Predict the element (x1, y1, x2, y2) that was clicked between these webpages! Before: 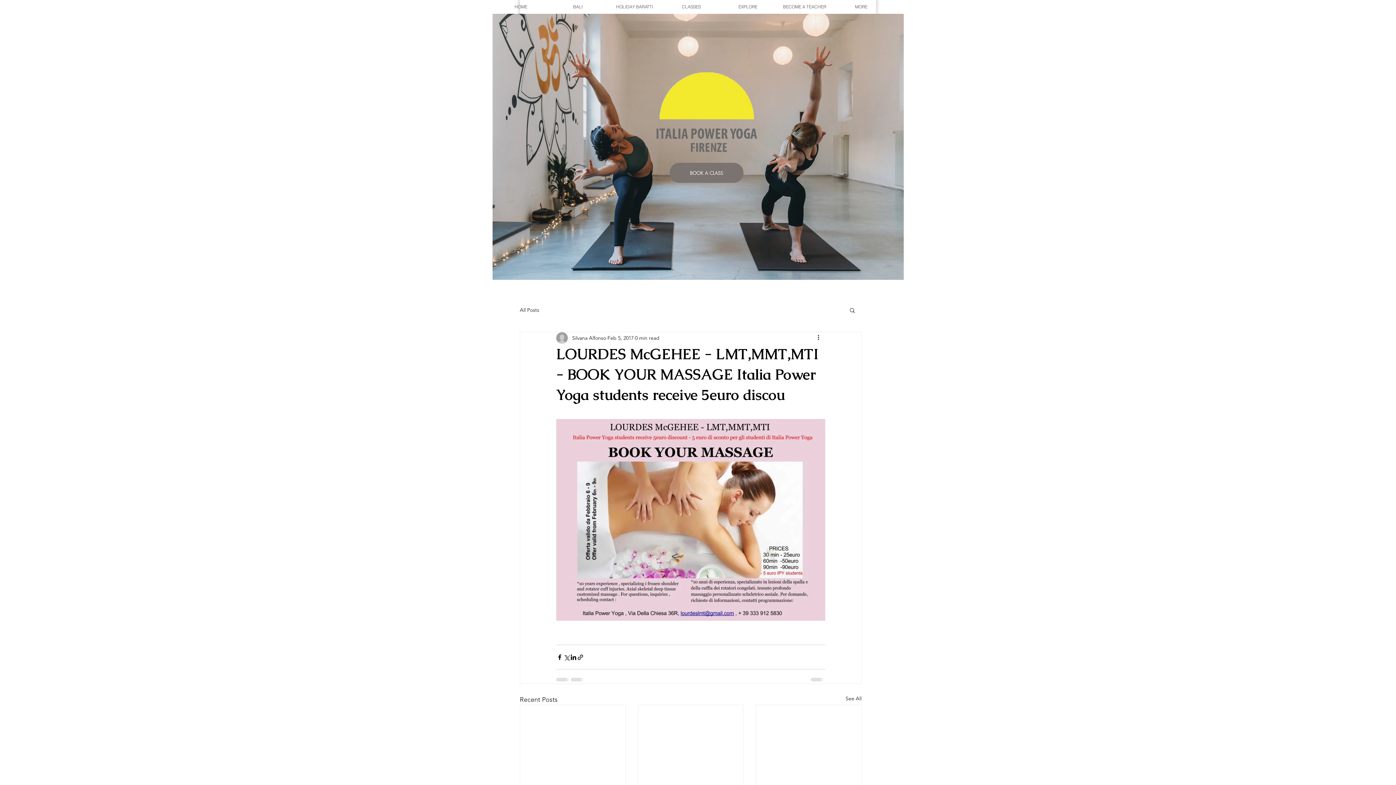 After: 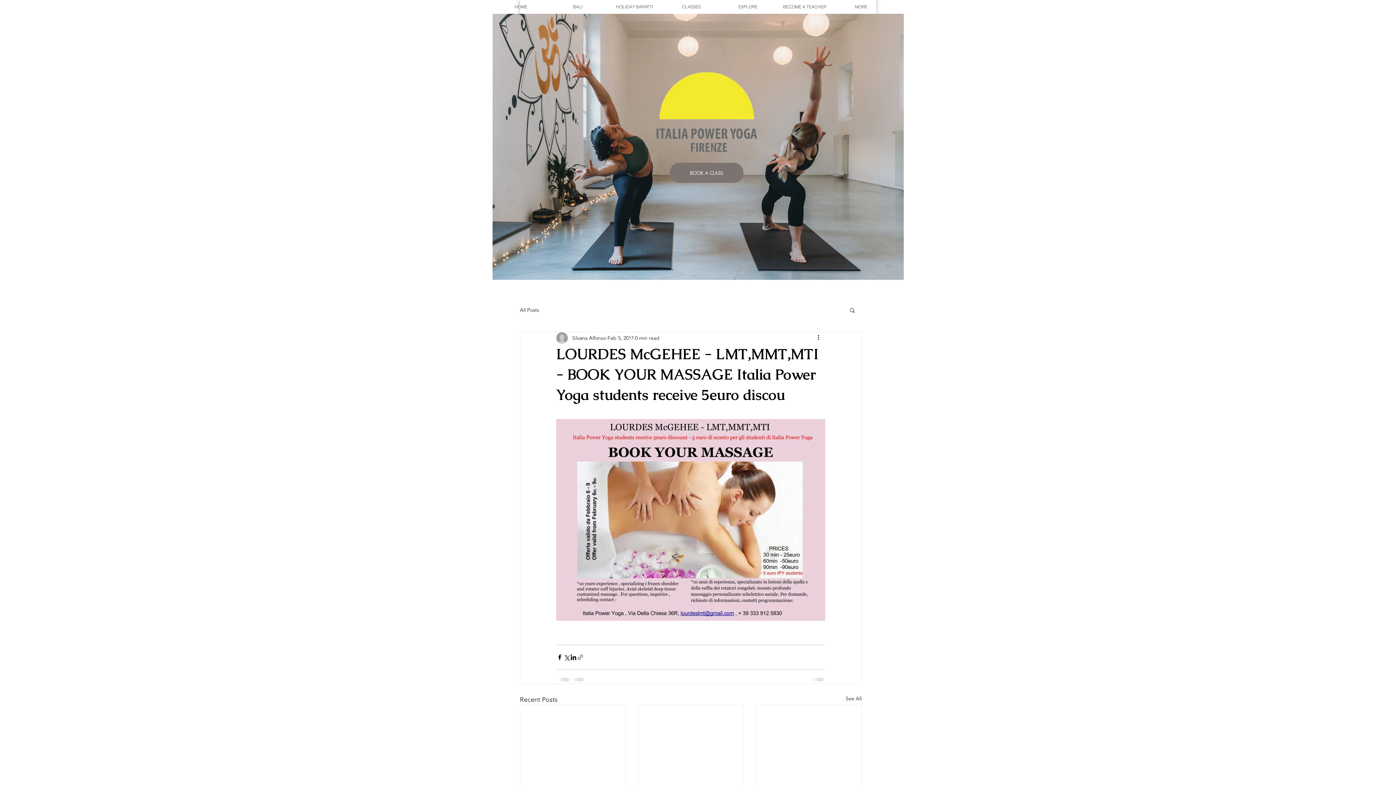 Action: label: Share via link bbox: (577, 654, 584, 660)